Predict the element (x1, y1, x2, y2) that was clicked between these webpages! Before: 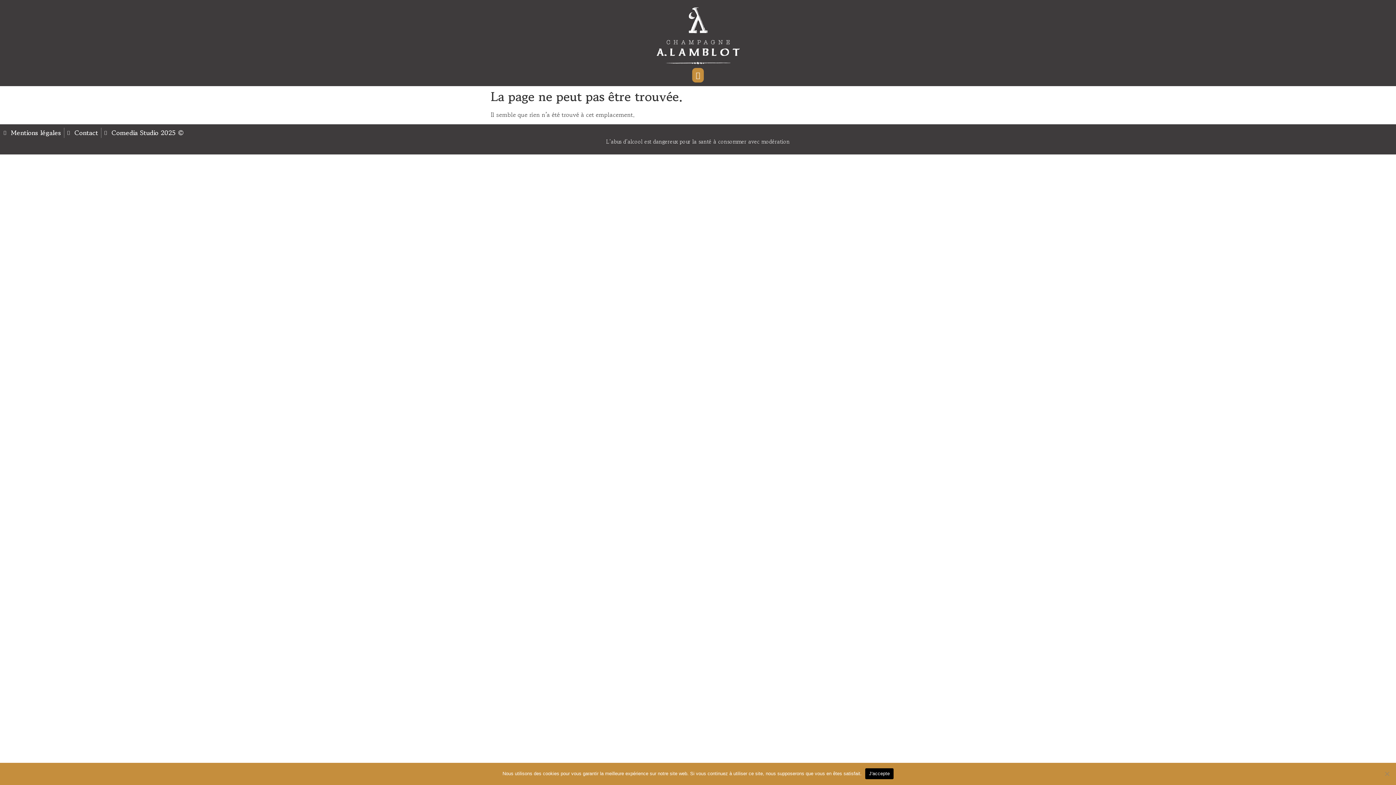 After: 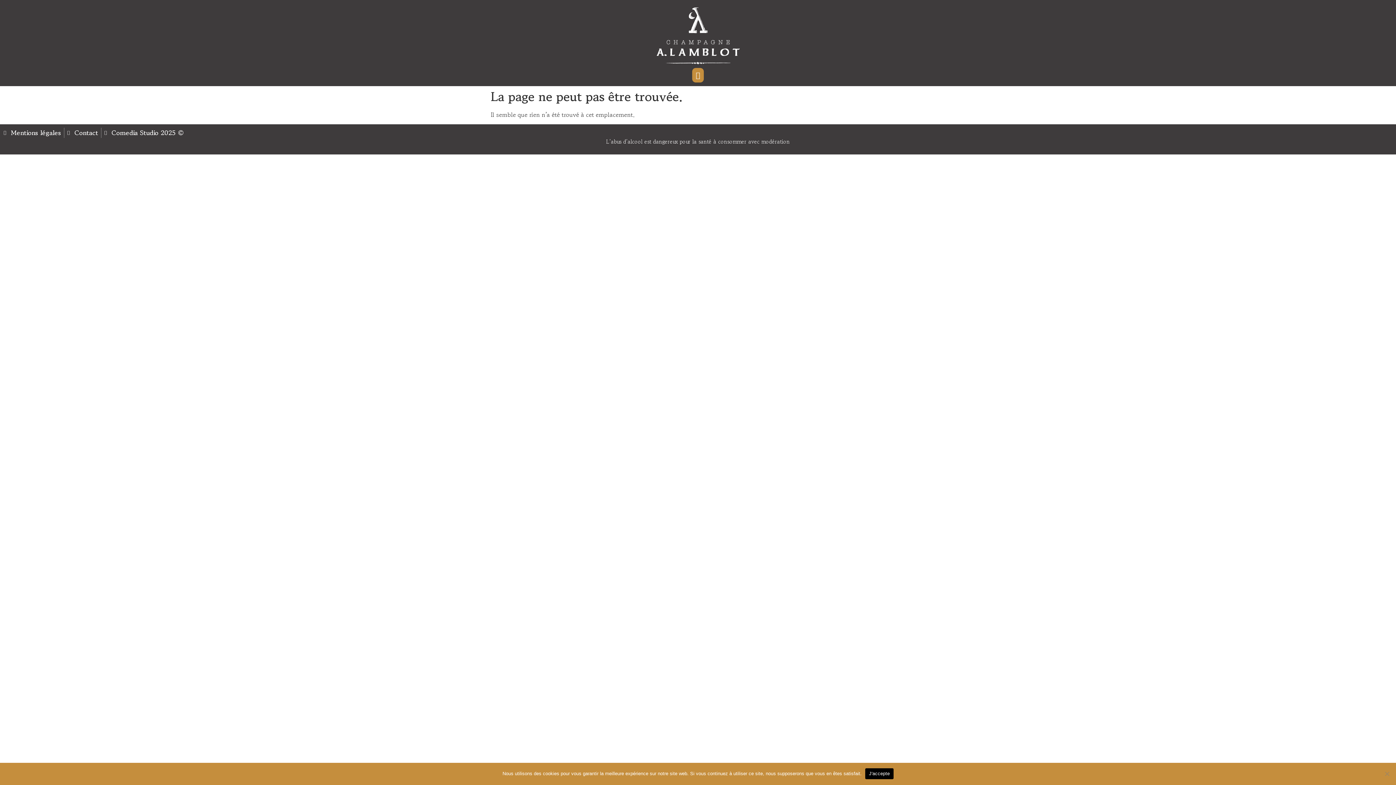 Action: label: Contact bbox: (67, 127, 98, 137)